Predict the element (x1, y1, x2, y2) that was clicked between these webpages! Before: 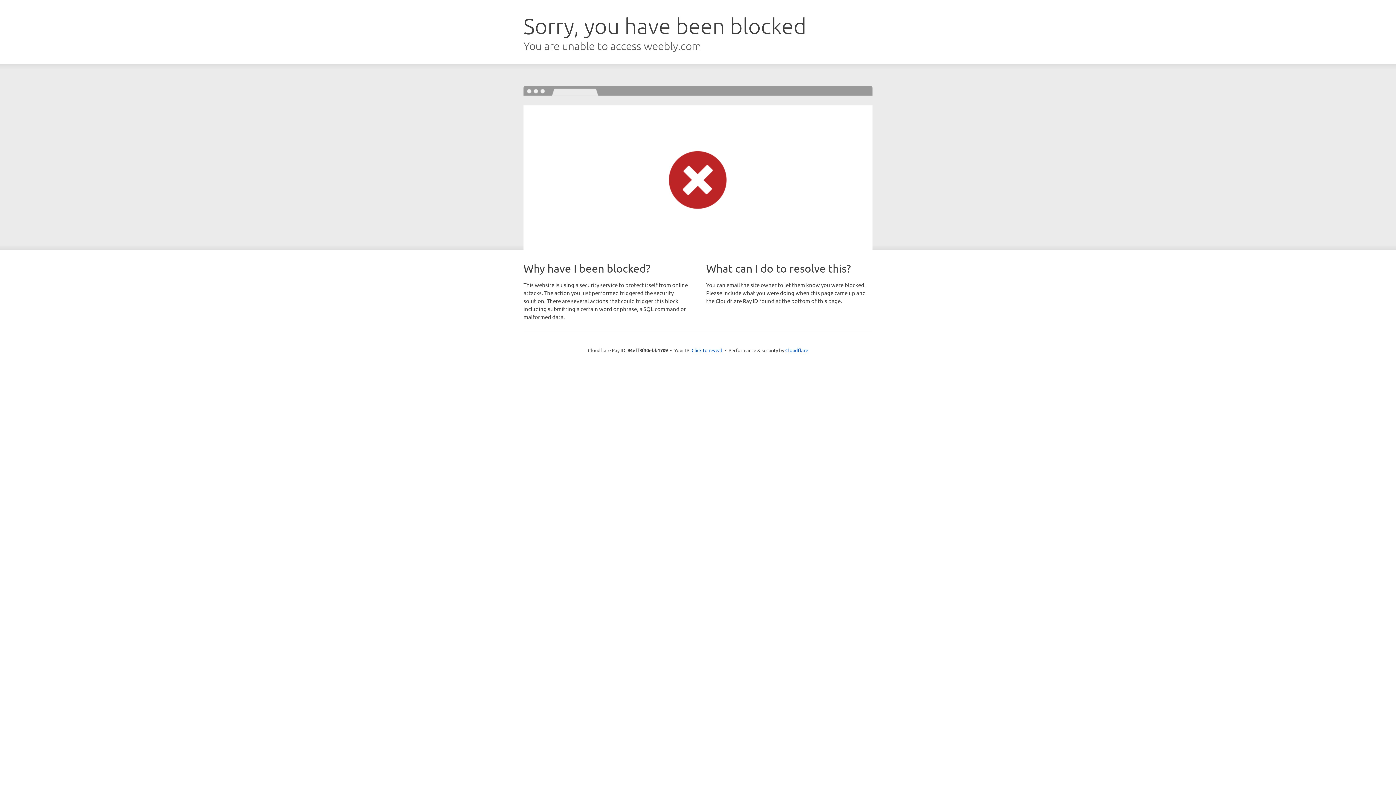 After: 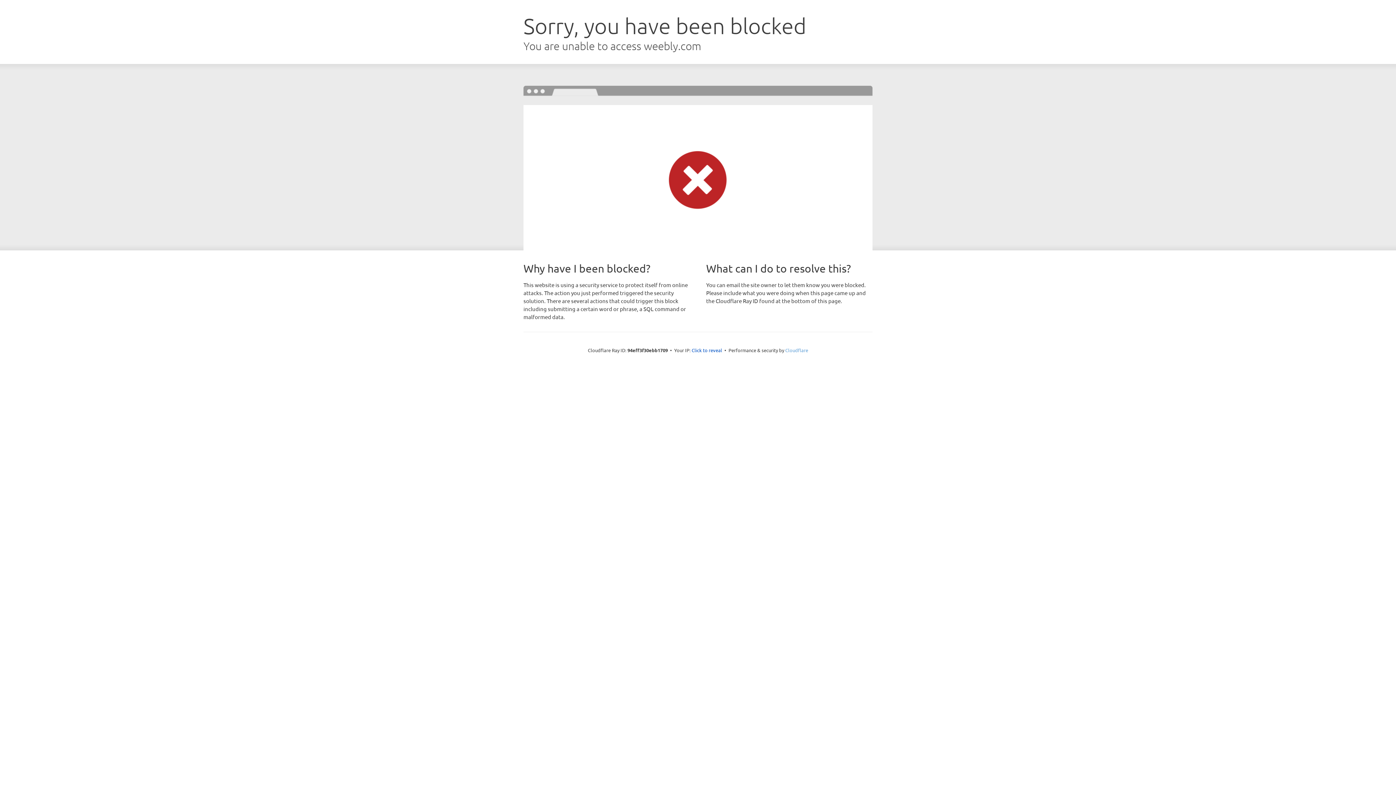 Action: label: Cloudflare bbox: (785, 347, 808, 353)